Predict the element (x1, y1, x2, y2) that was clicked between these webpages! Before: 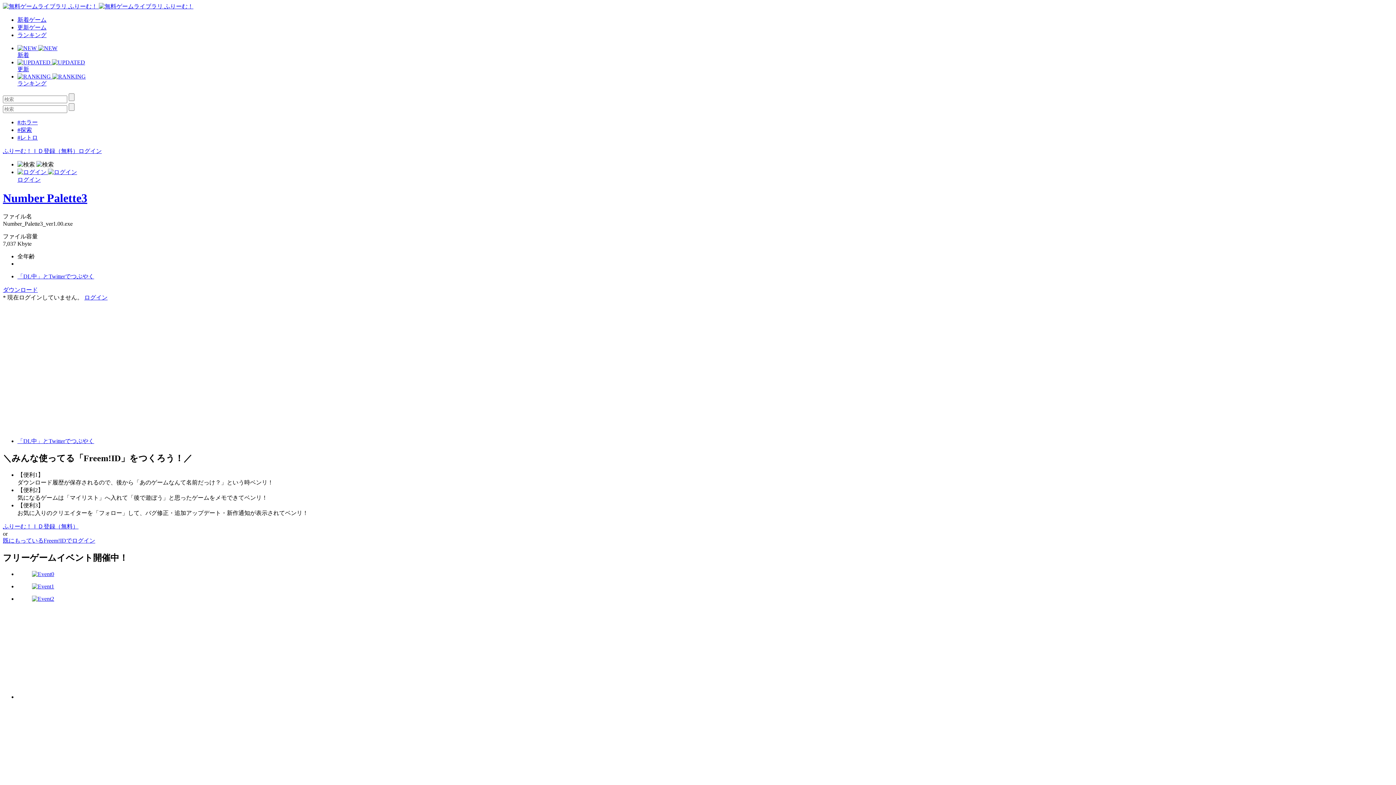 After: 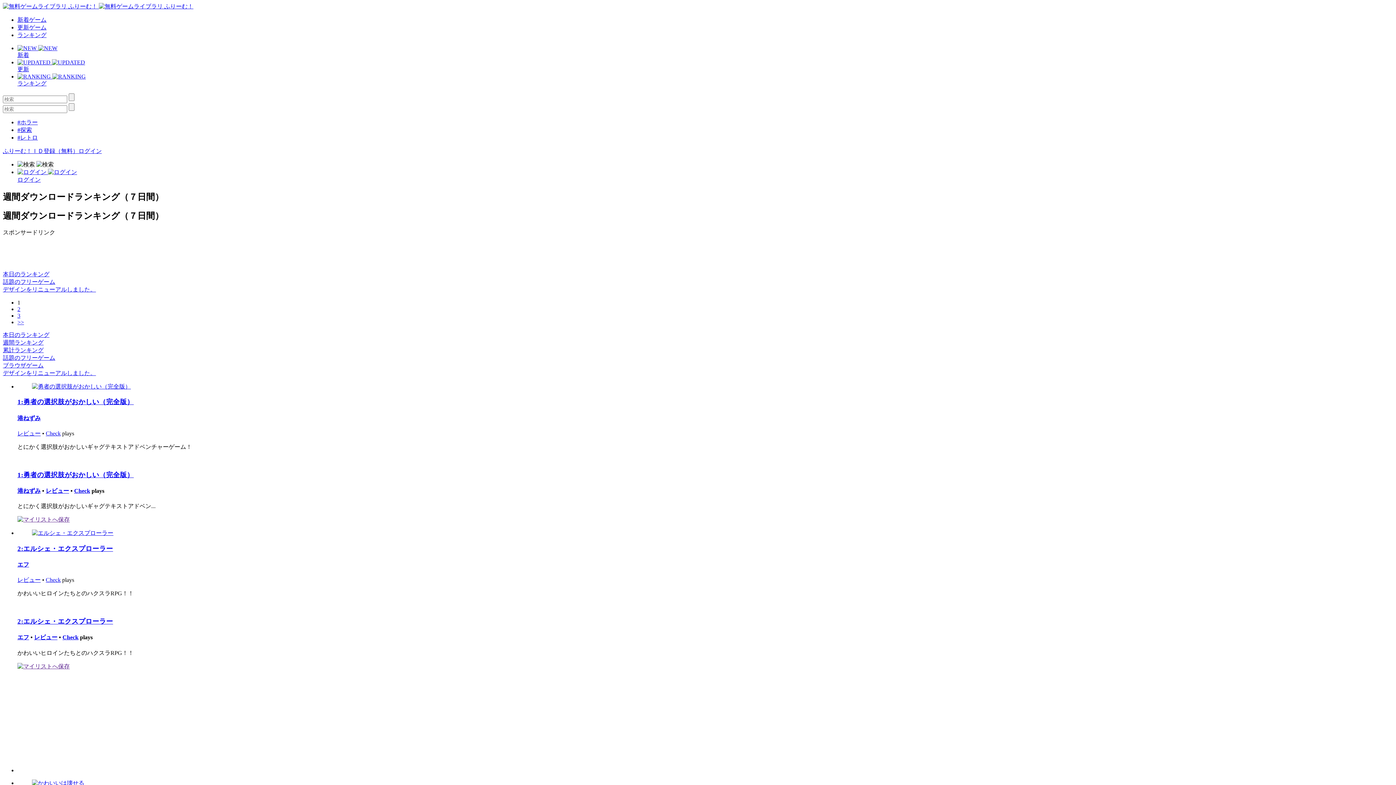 Action: label: ランキング bbox: (17, 32, 46, 38)